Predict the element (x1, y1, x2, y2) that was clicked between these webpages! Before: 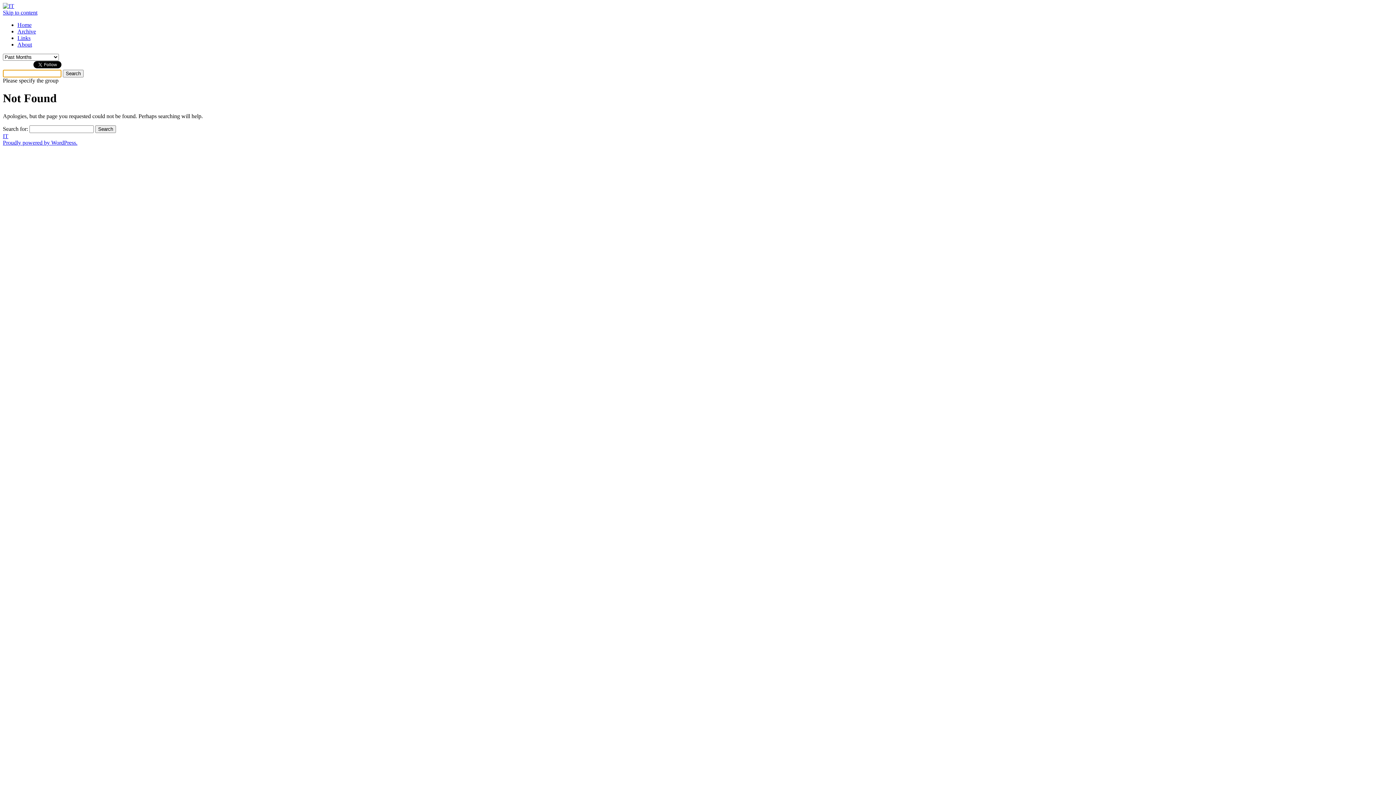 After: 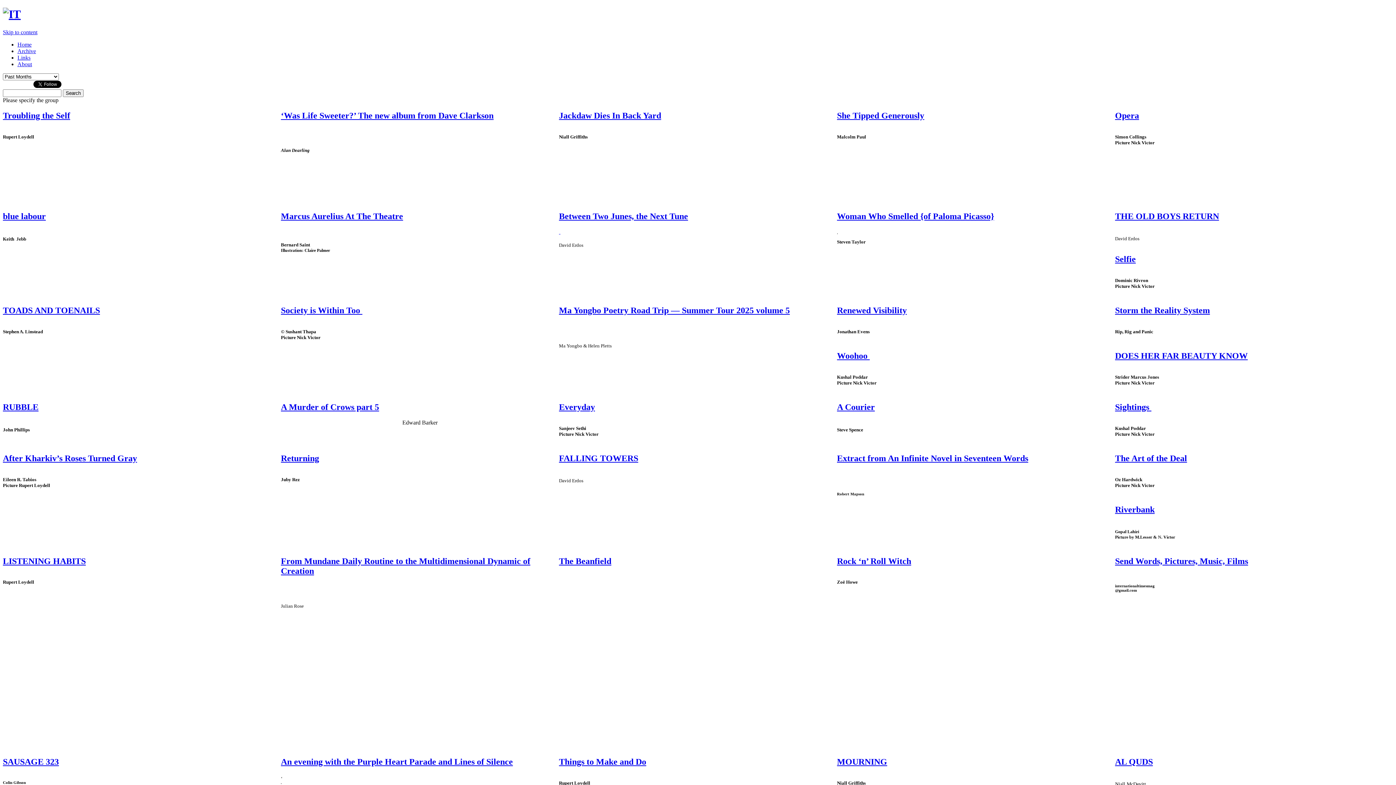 Action: bbox: (2, 133, 8, 139) label: IT